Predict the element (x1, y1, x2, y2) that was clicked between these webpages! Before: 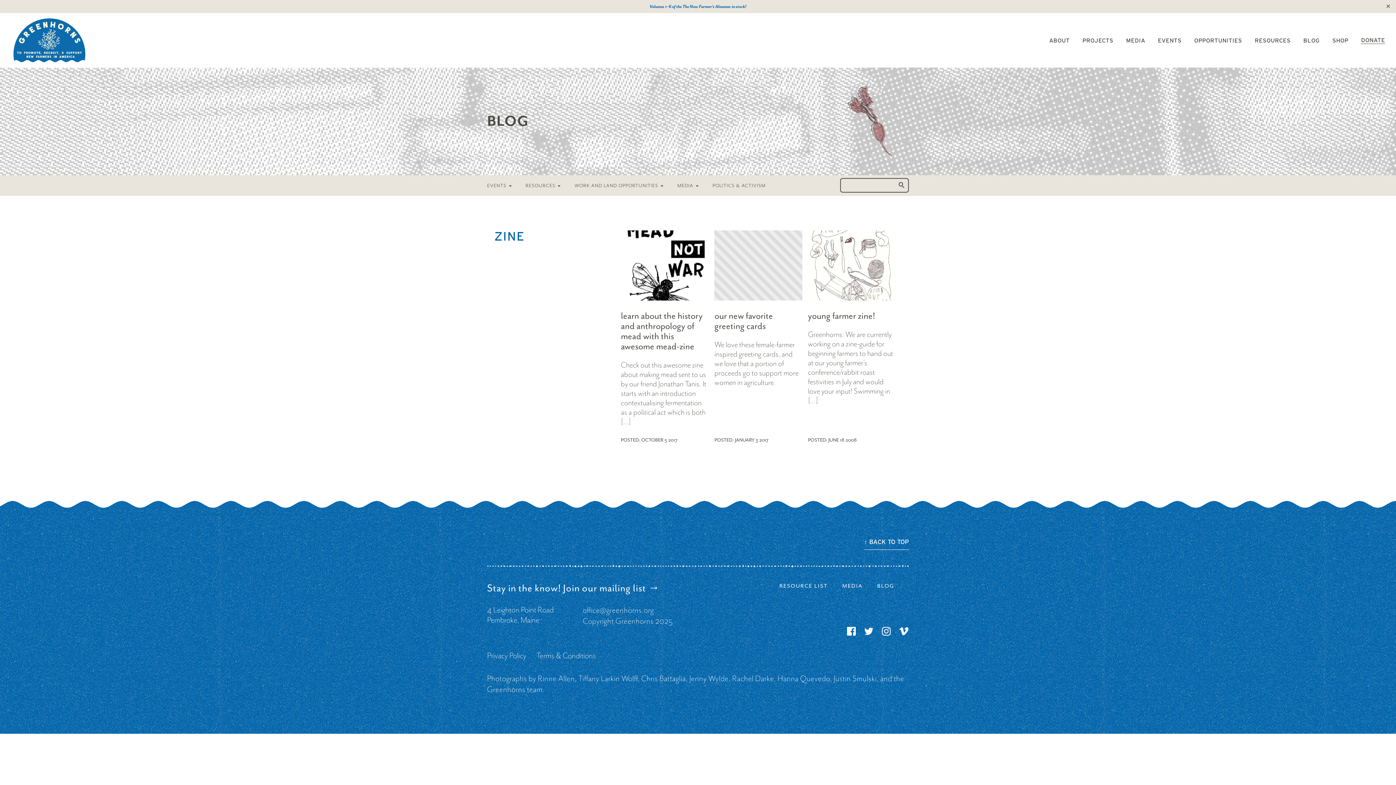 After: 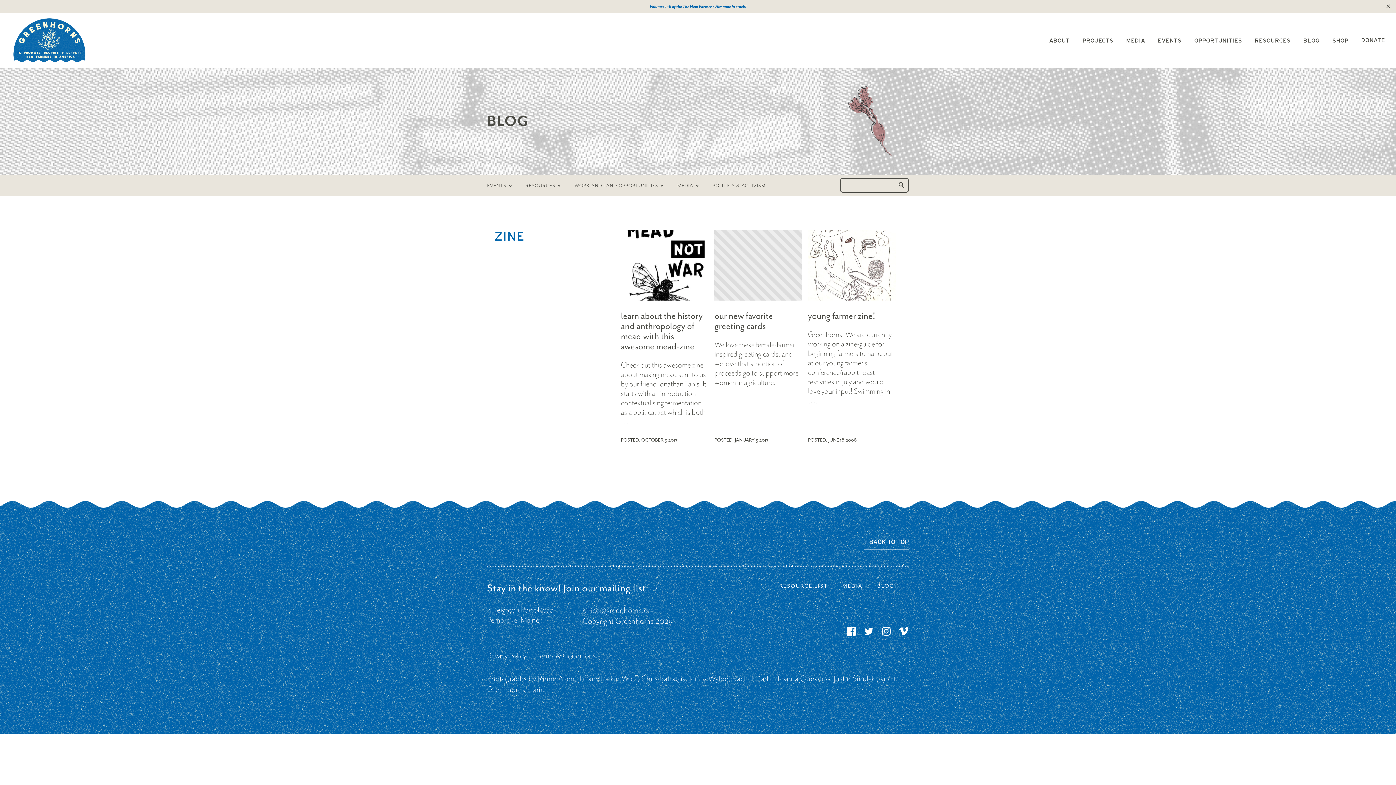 Action: bbox: (846, 626, 856, 636)